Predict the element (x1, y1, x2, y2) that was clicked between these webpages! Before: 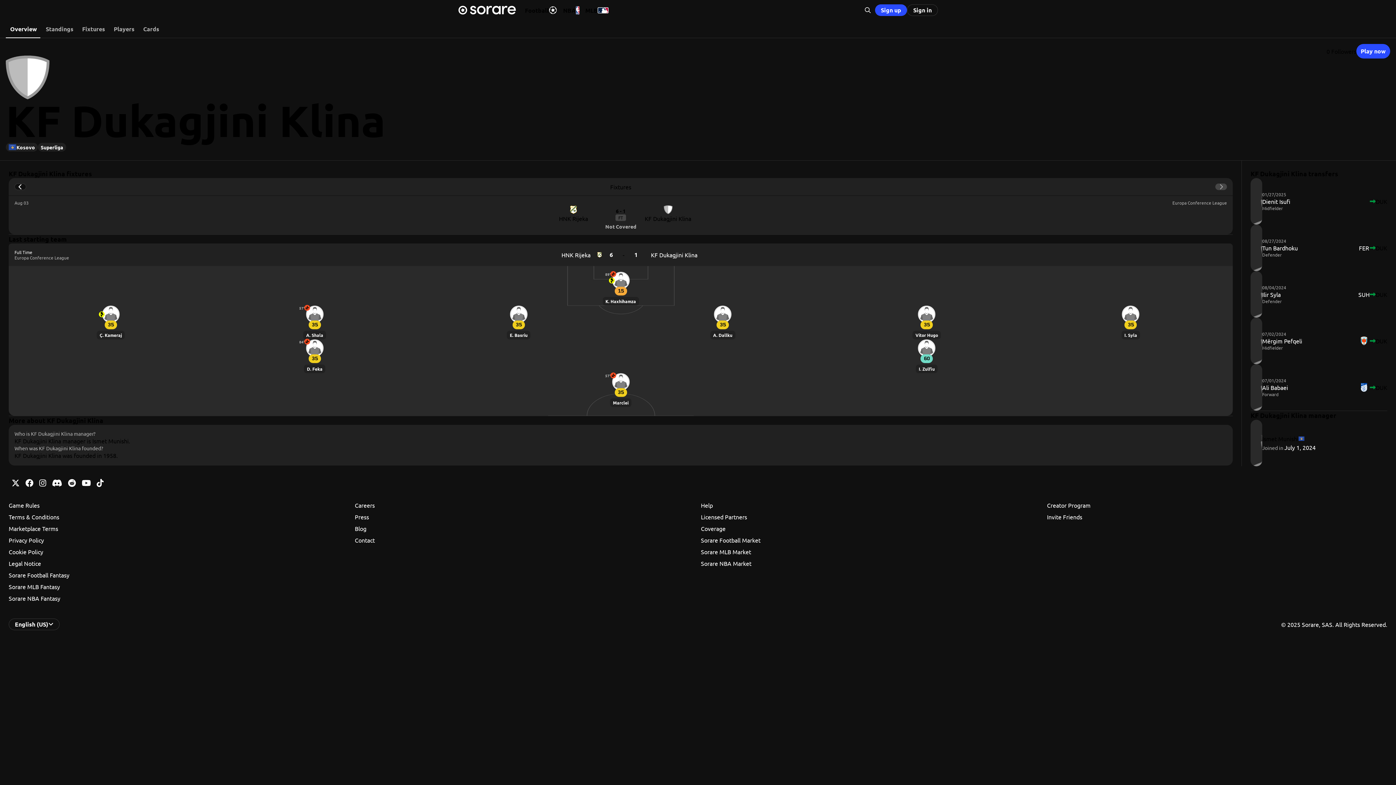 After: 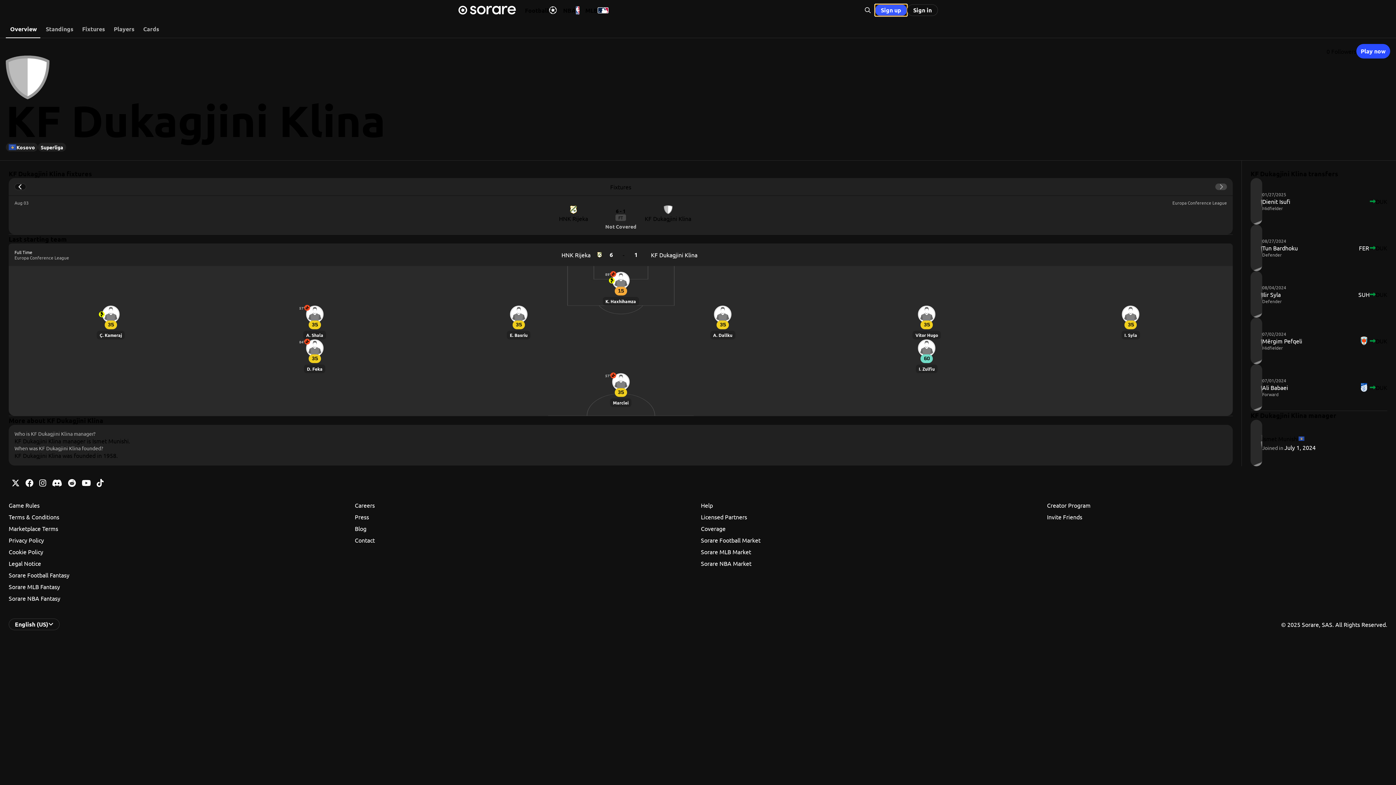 Action: label: Sign up bbox: (875, 4, 907, 16)